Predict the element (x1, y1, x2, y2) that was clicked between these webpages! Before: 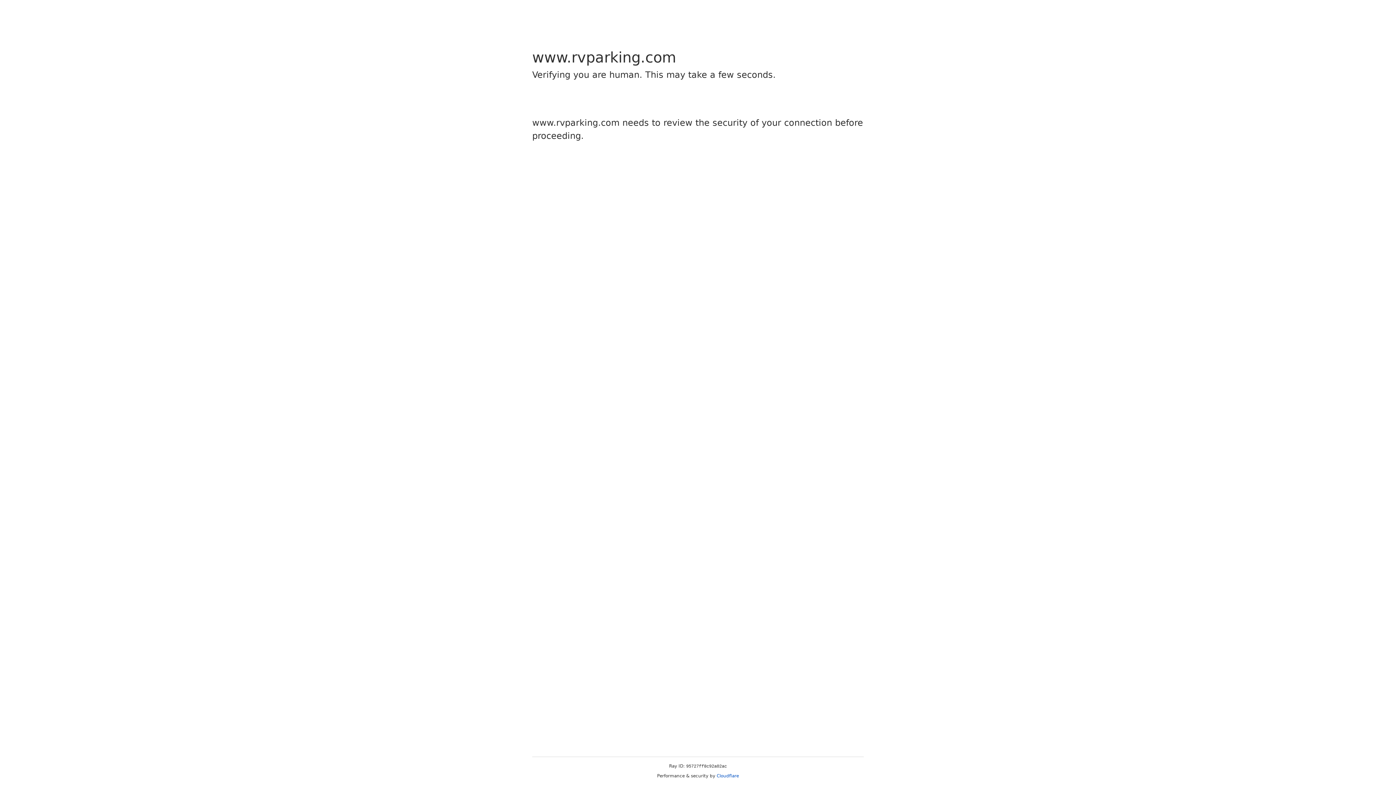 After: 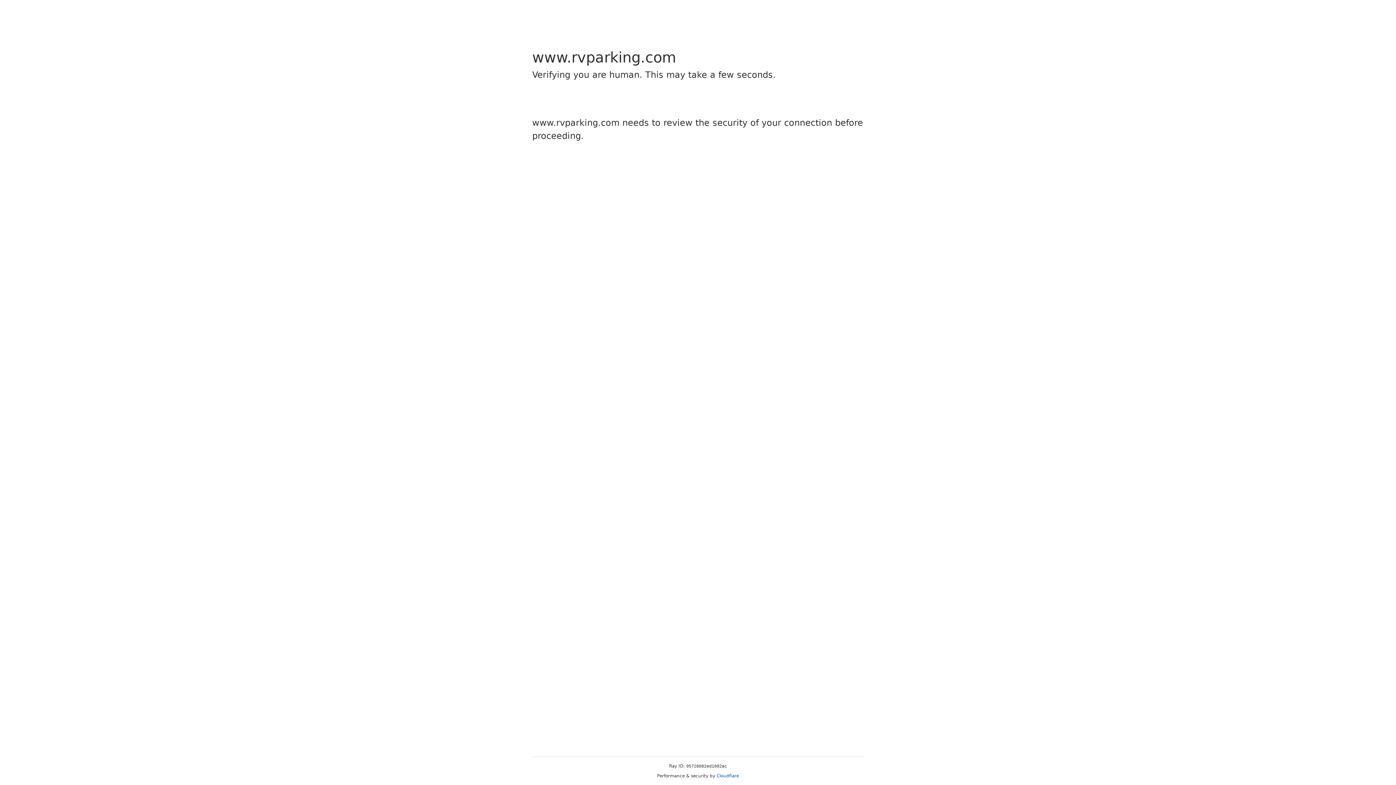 Action: bbox: (716, 773, 739, 778) label: Cloudflare